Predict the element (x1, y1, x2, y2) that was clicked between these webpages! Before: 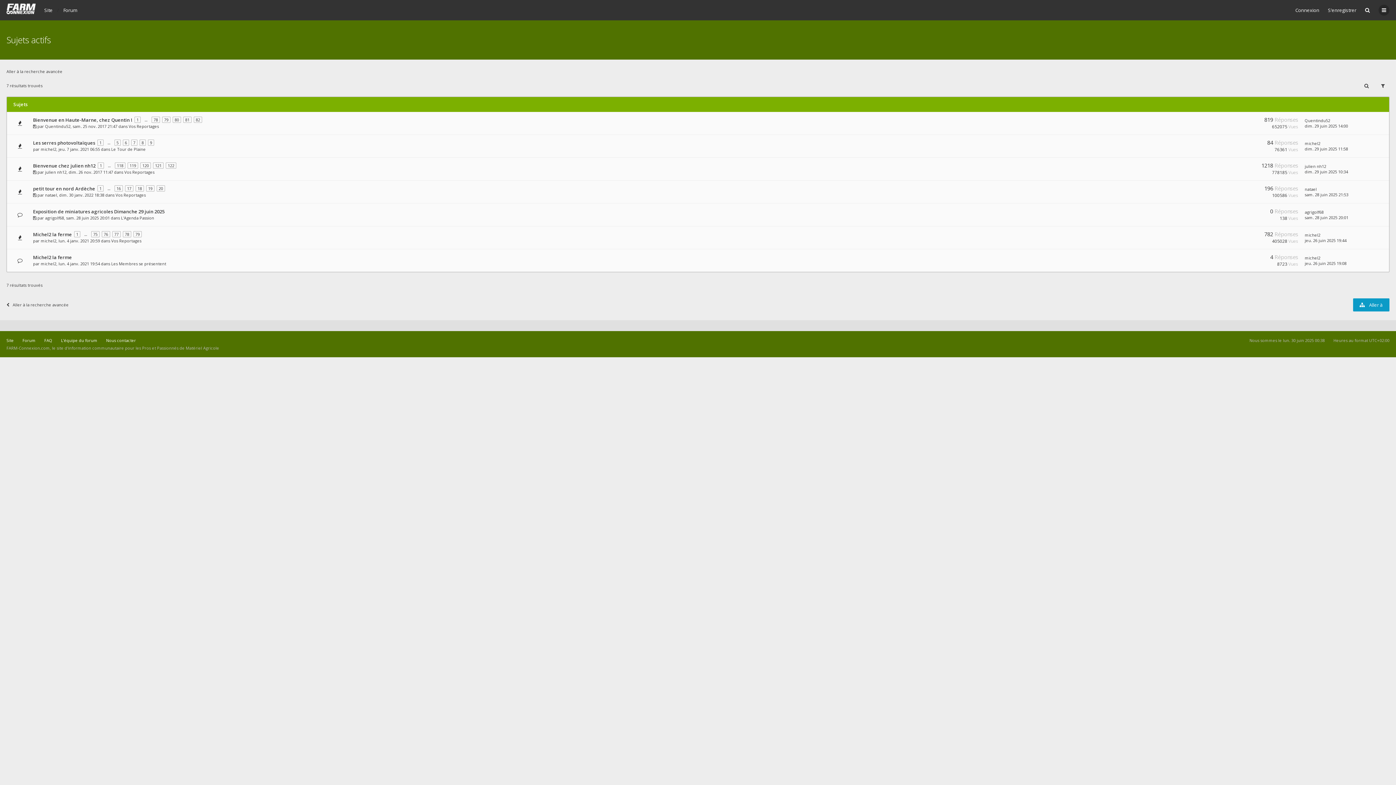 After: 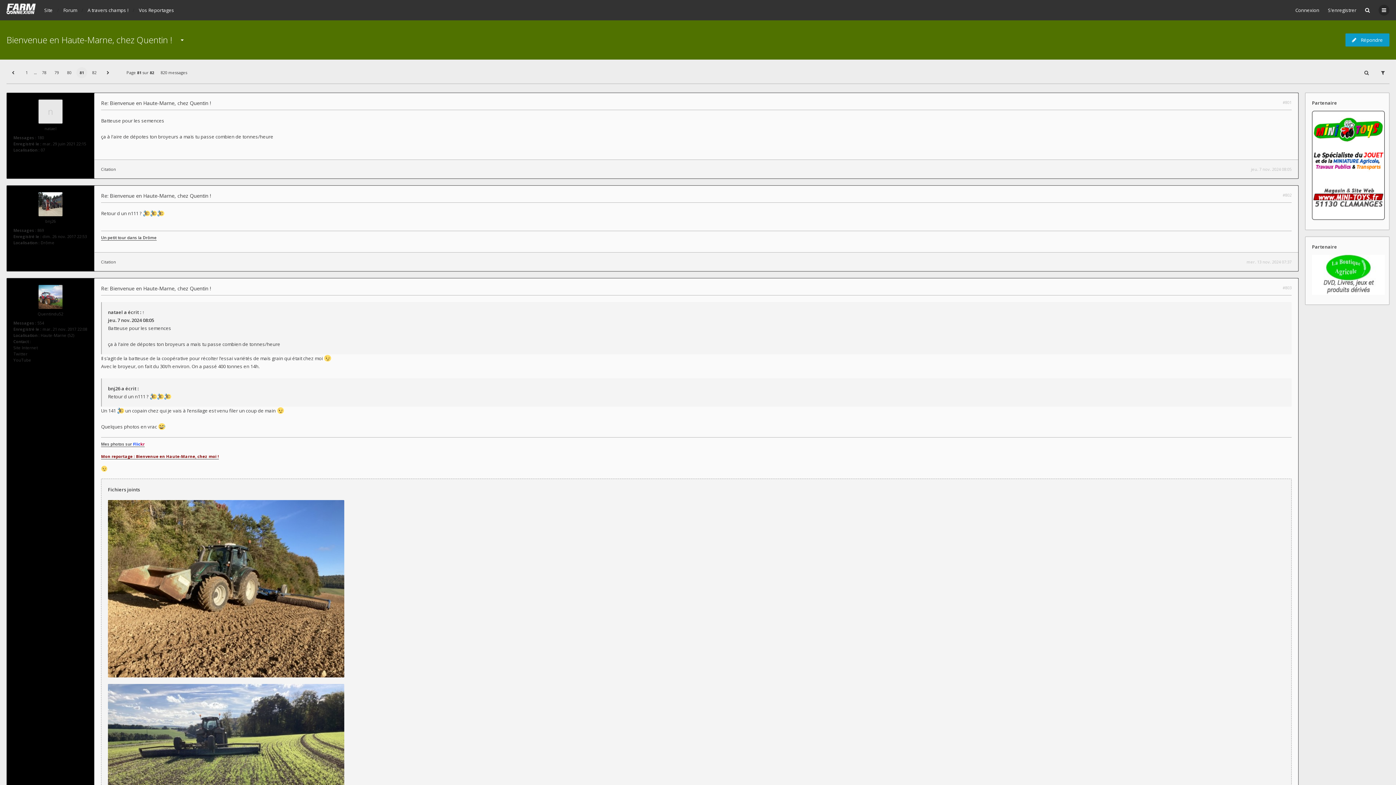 Action: label: 81 bbox: (183, 116, 191, 122)